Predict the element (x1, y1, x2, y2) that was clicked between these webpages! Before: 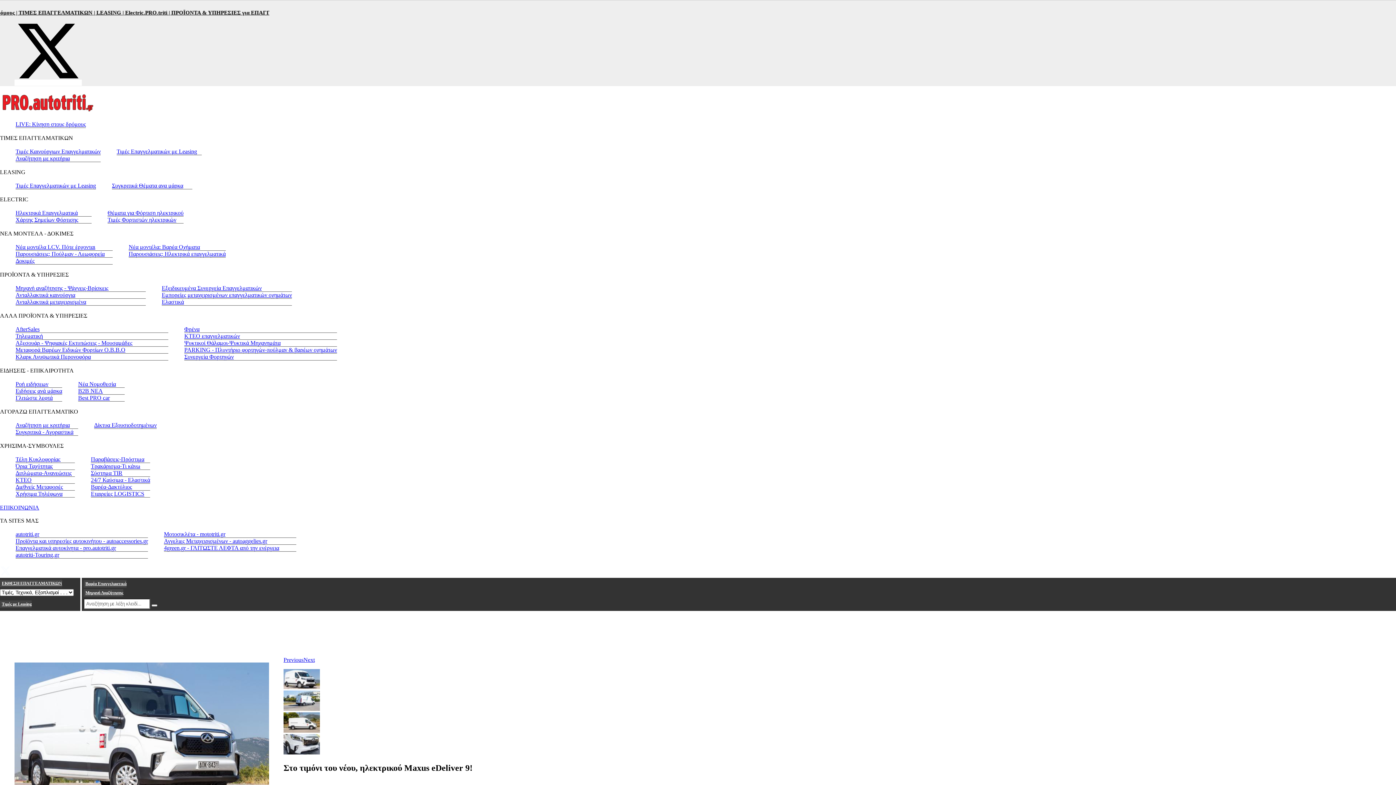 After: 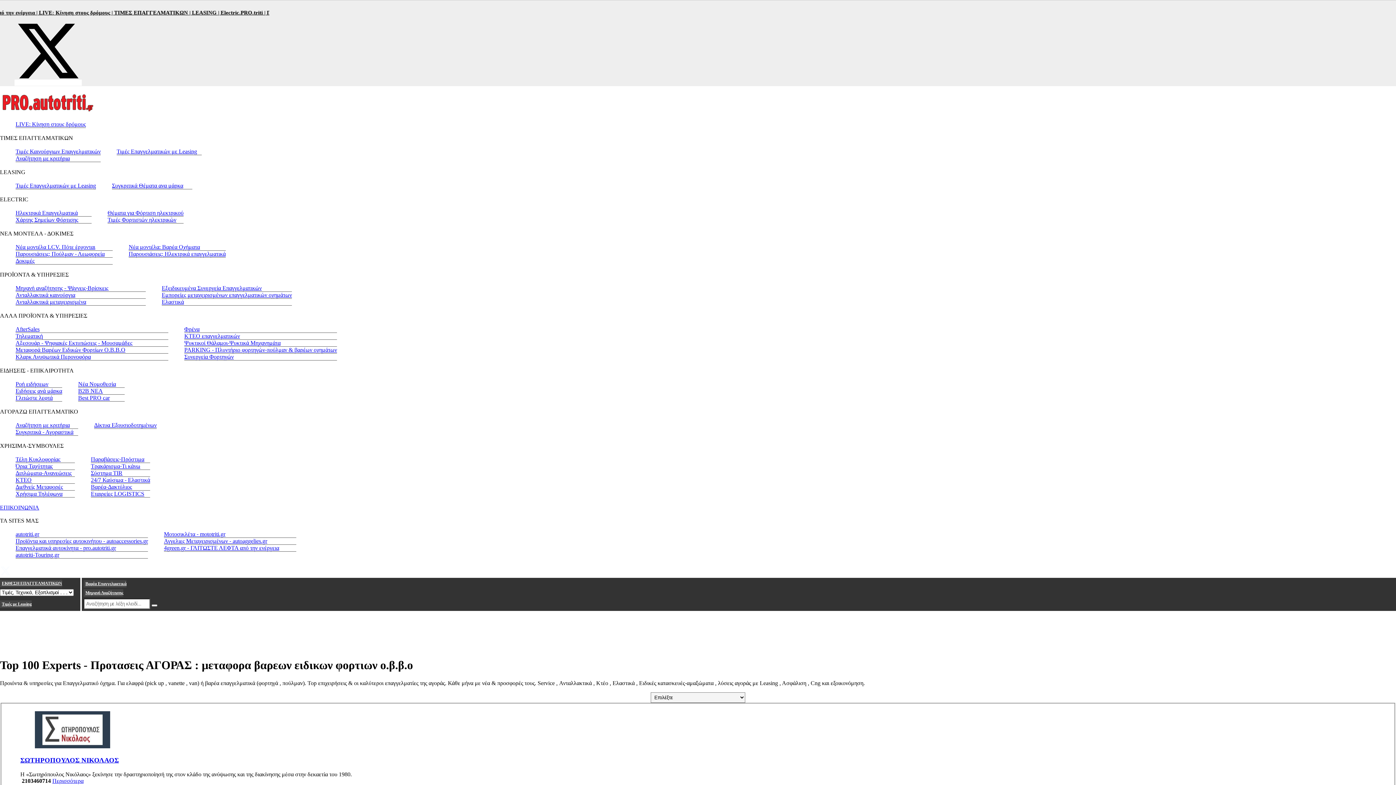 Action: bbox: (15, 346, 125, 353) label: Μεταφορά Βαρέων Ειδικών Φορτίων Ο.Β.Β.Ο